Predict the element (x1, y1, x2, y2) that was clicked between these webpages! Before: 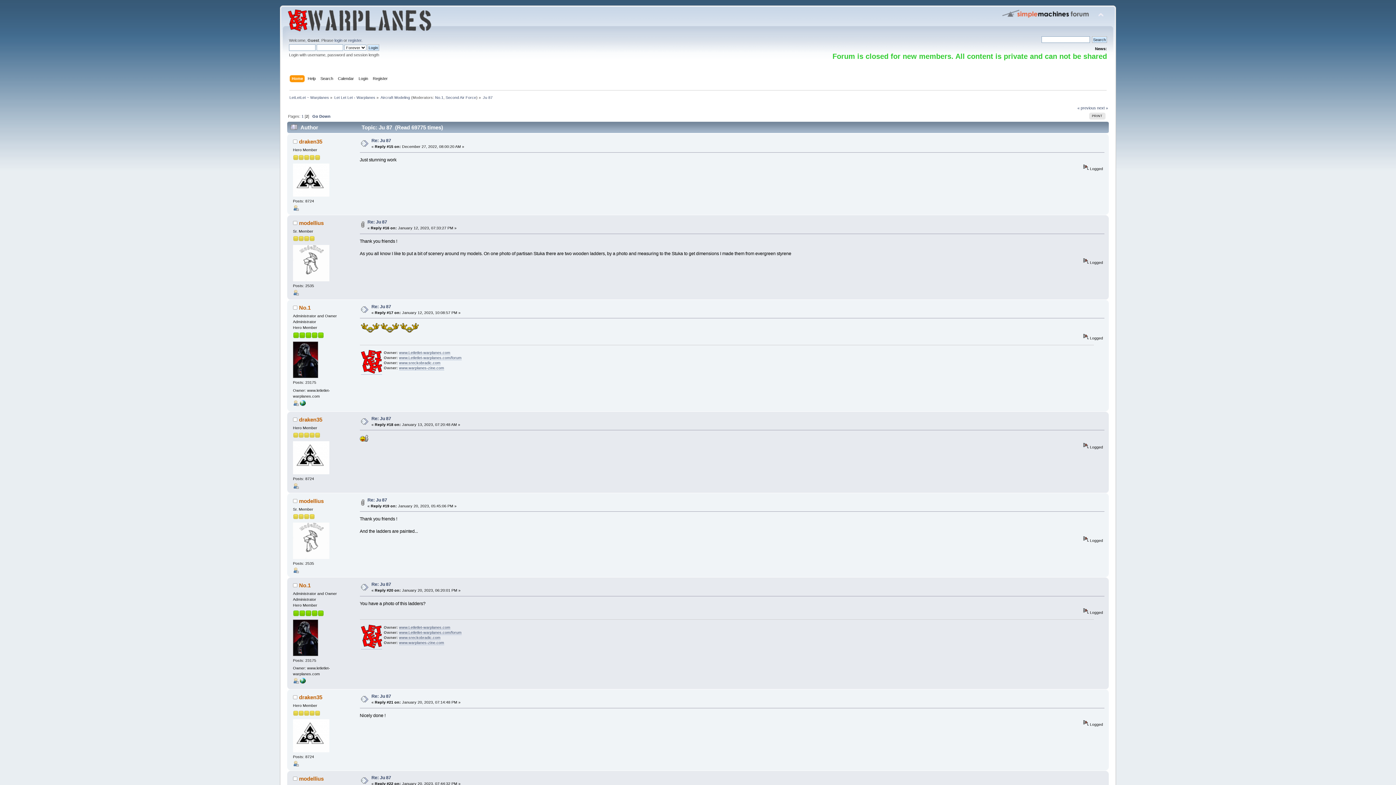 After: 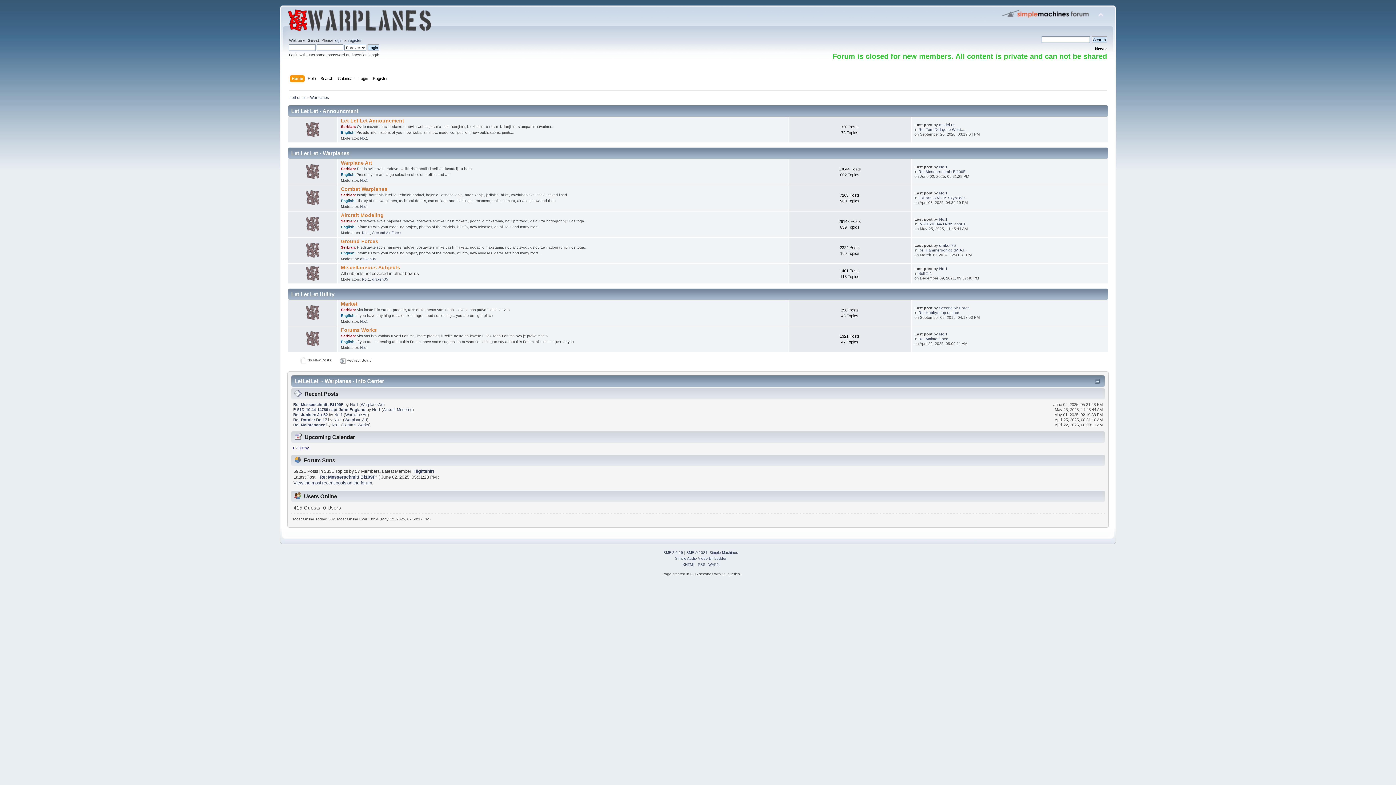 Action: bbox: (287, 26, 432, 35)